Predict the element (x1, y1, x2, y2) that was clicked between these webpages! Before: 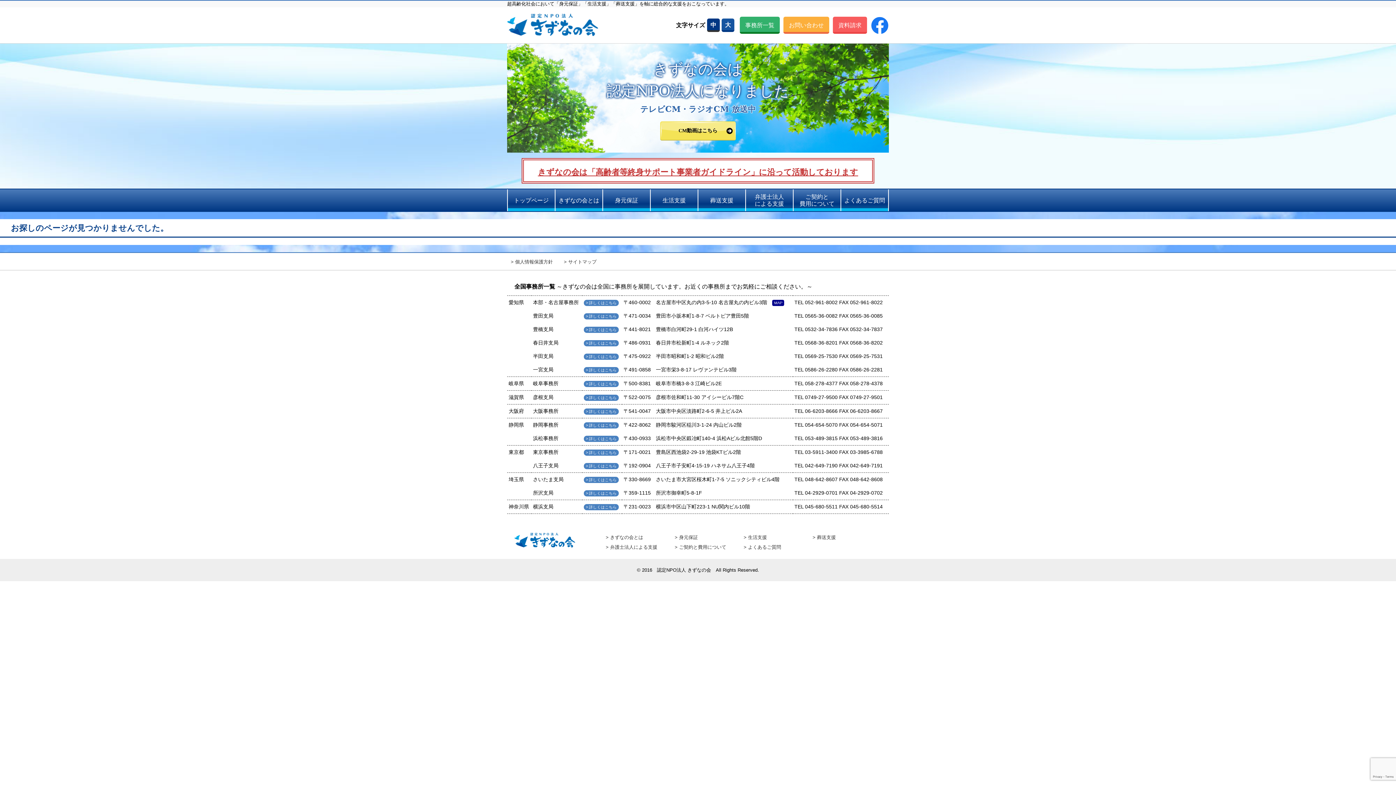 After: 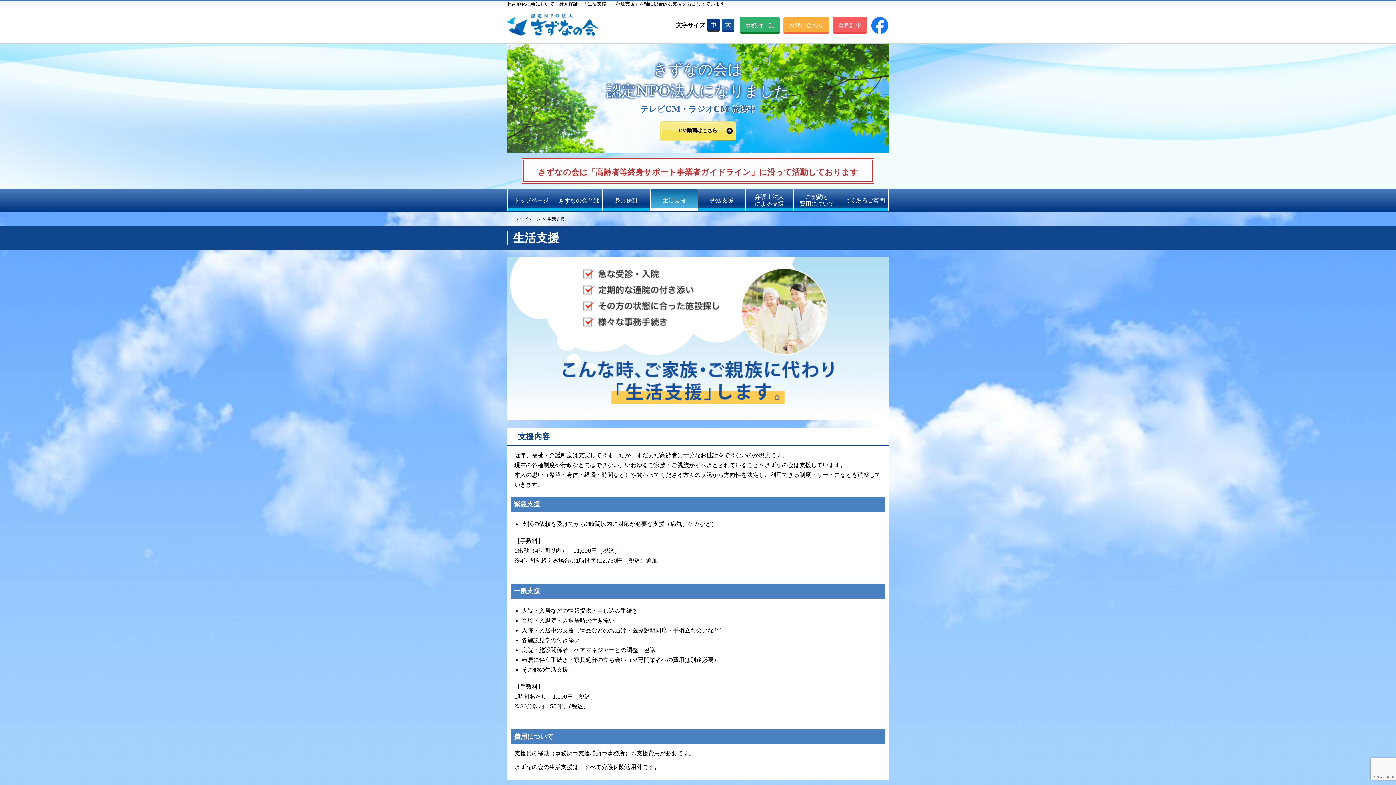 Action: label: > 生活支援 bbox: (743, 535, 767, 540)